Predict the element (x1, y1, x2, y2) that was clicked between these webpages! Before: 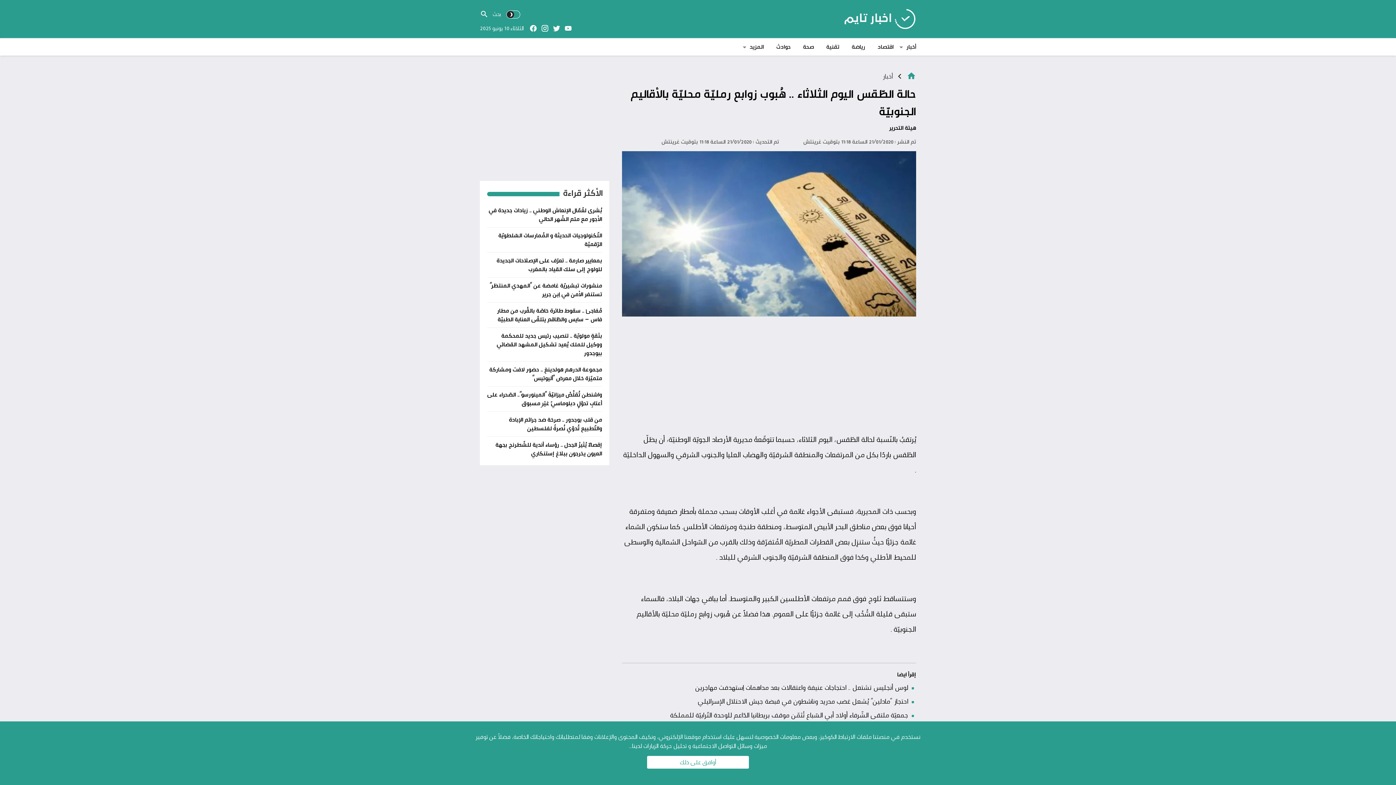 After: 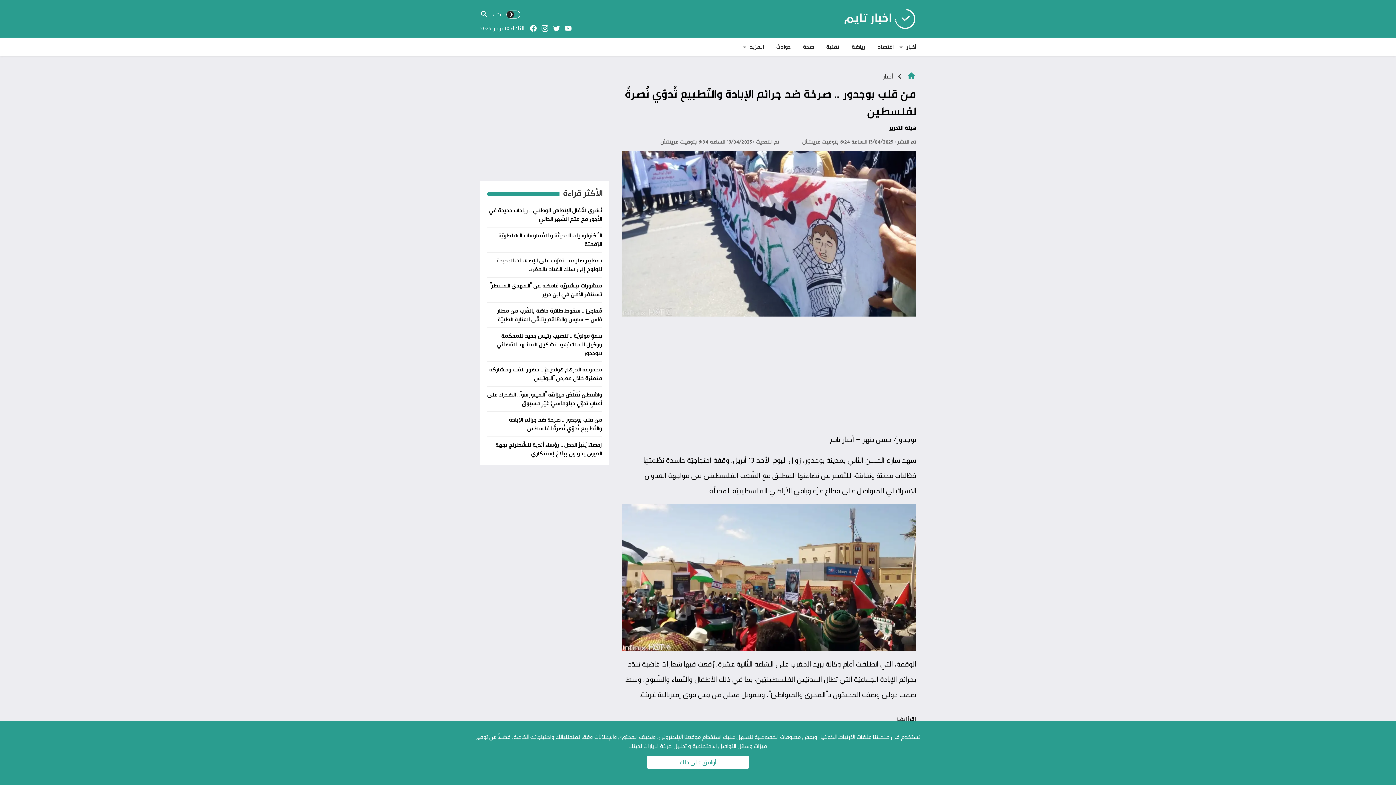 Action: label: من قلب بوجدور .. صرخة ضد جرائم الإبادة والتّطبيع تُدوّي نُصرةً لفلسطين bbox: (509, 414, 602, 433)